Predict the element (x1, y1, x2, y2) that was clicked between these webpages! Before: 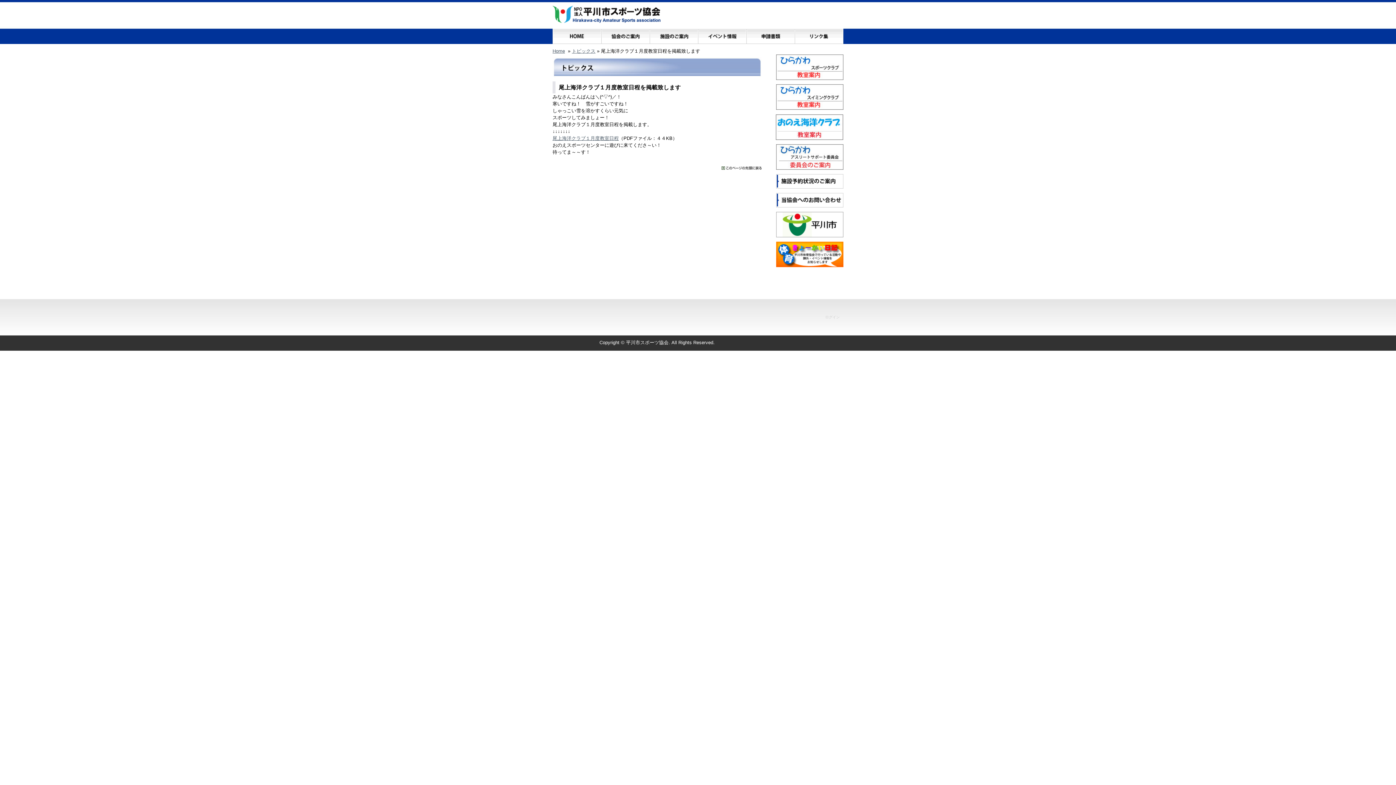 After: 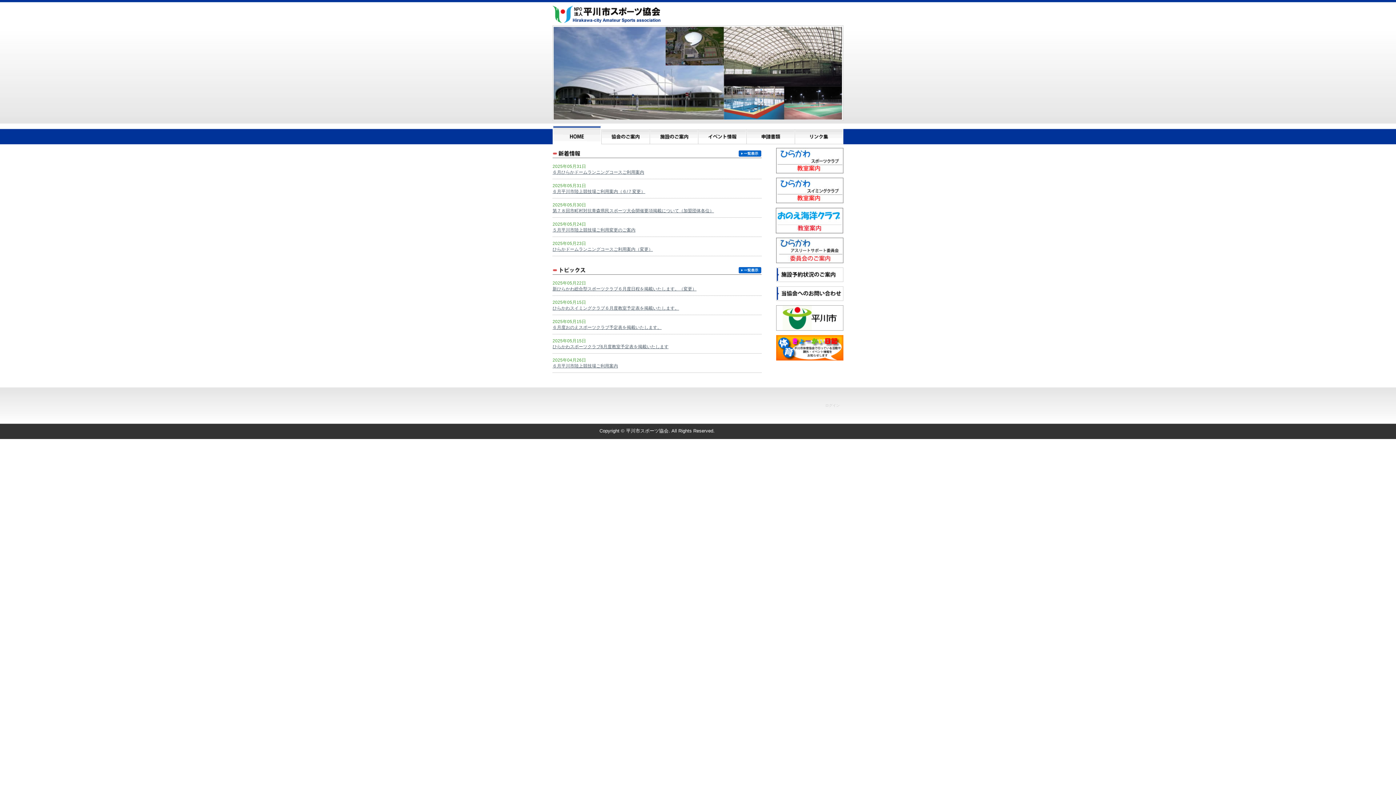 Action: label: ホーム bbox: (553, 25, 601, 44)